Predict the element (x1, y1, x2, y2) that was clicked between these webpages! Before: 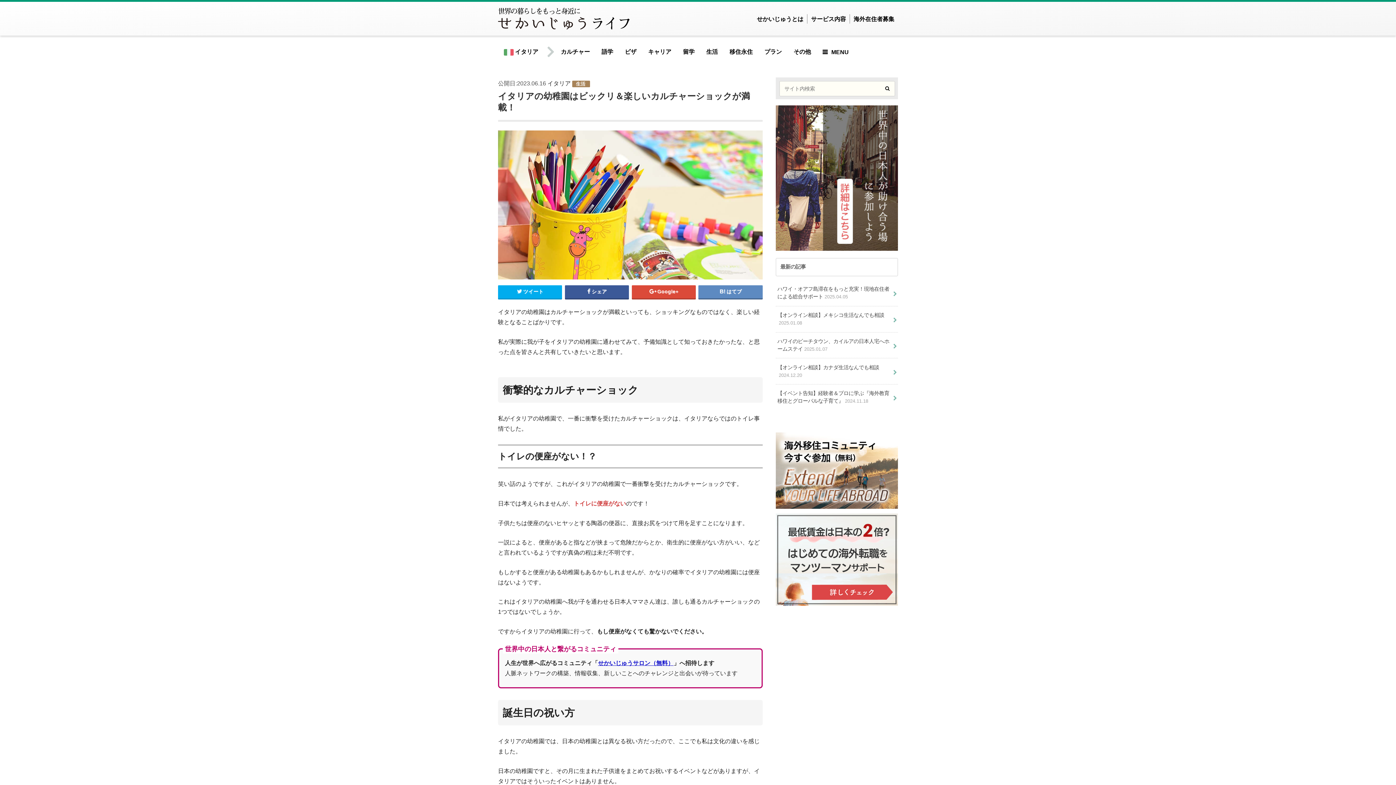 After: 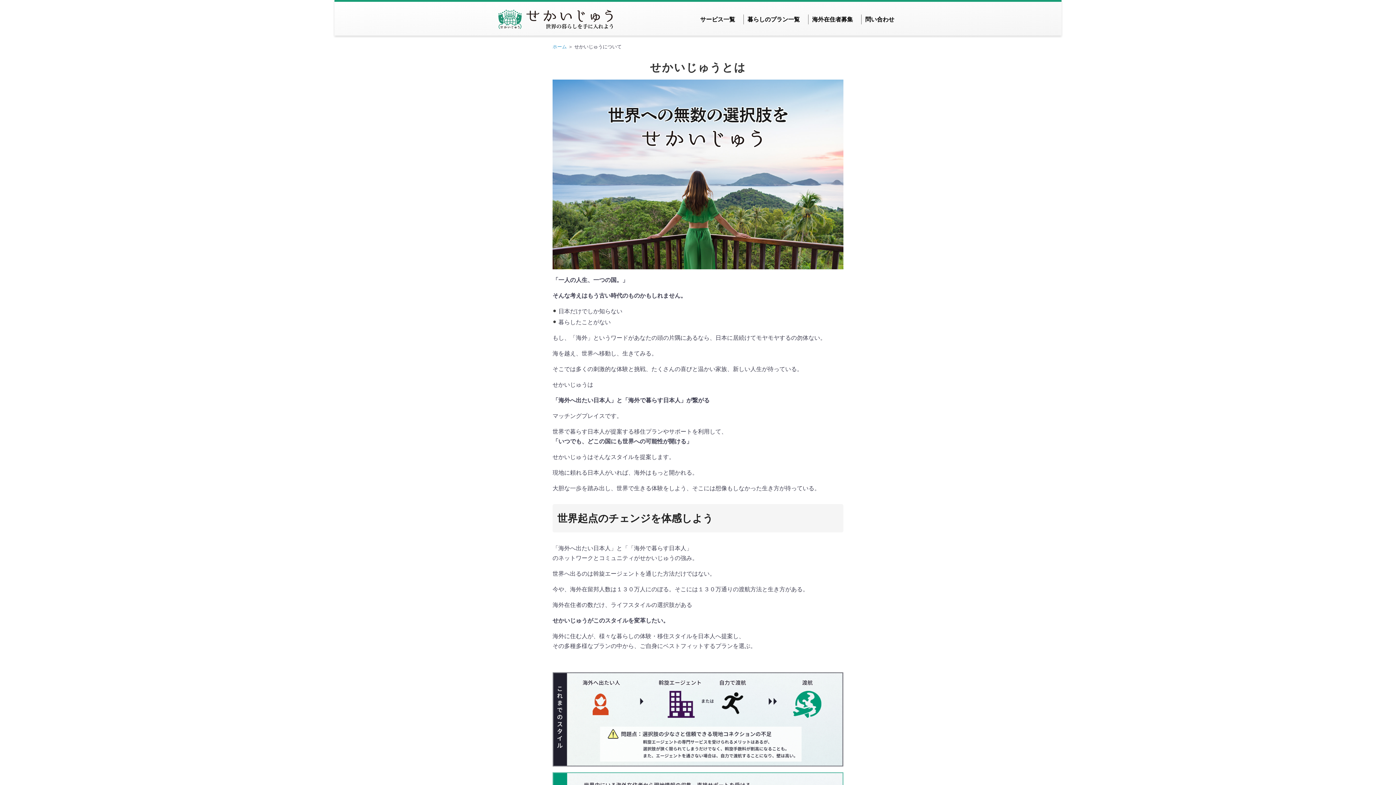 Action: bbox: (753, 14, 807, 23) label: せかいじゅうとは